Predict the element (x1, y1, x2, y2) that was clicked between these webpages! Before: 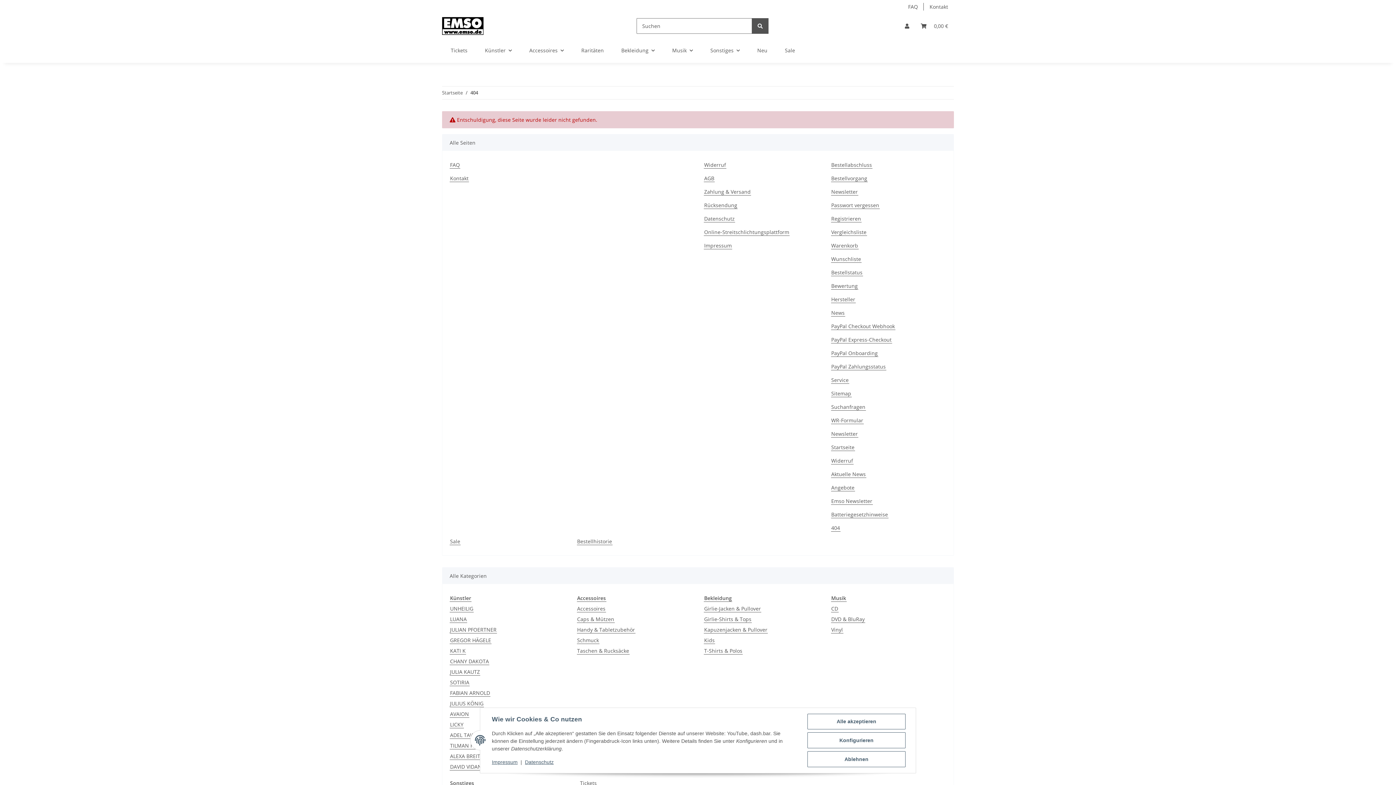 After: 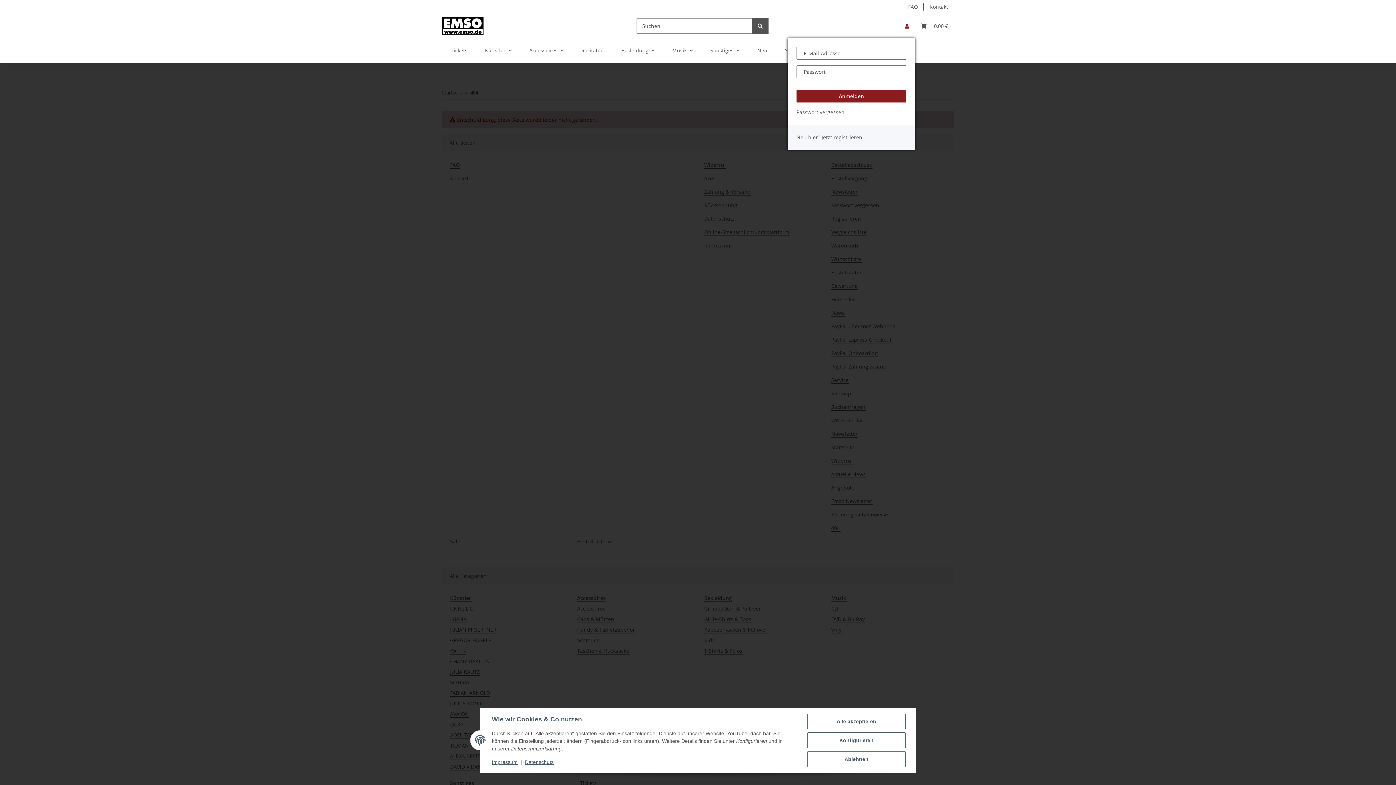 Action: bbox: (899, 13, 915, 38) label: Mein Konto